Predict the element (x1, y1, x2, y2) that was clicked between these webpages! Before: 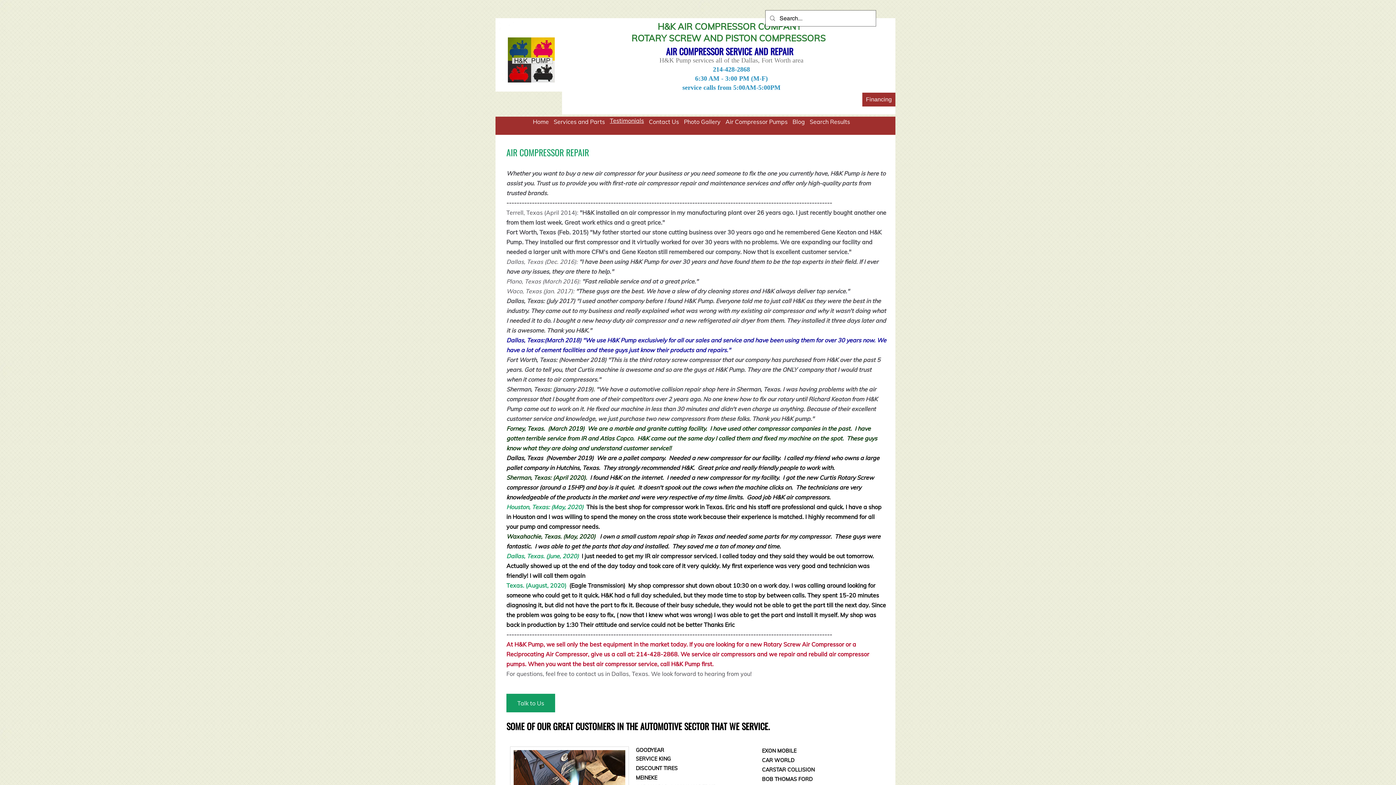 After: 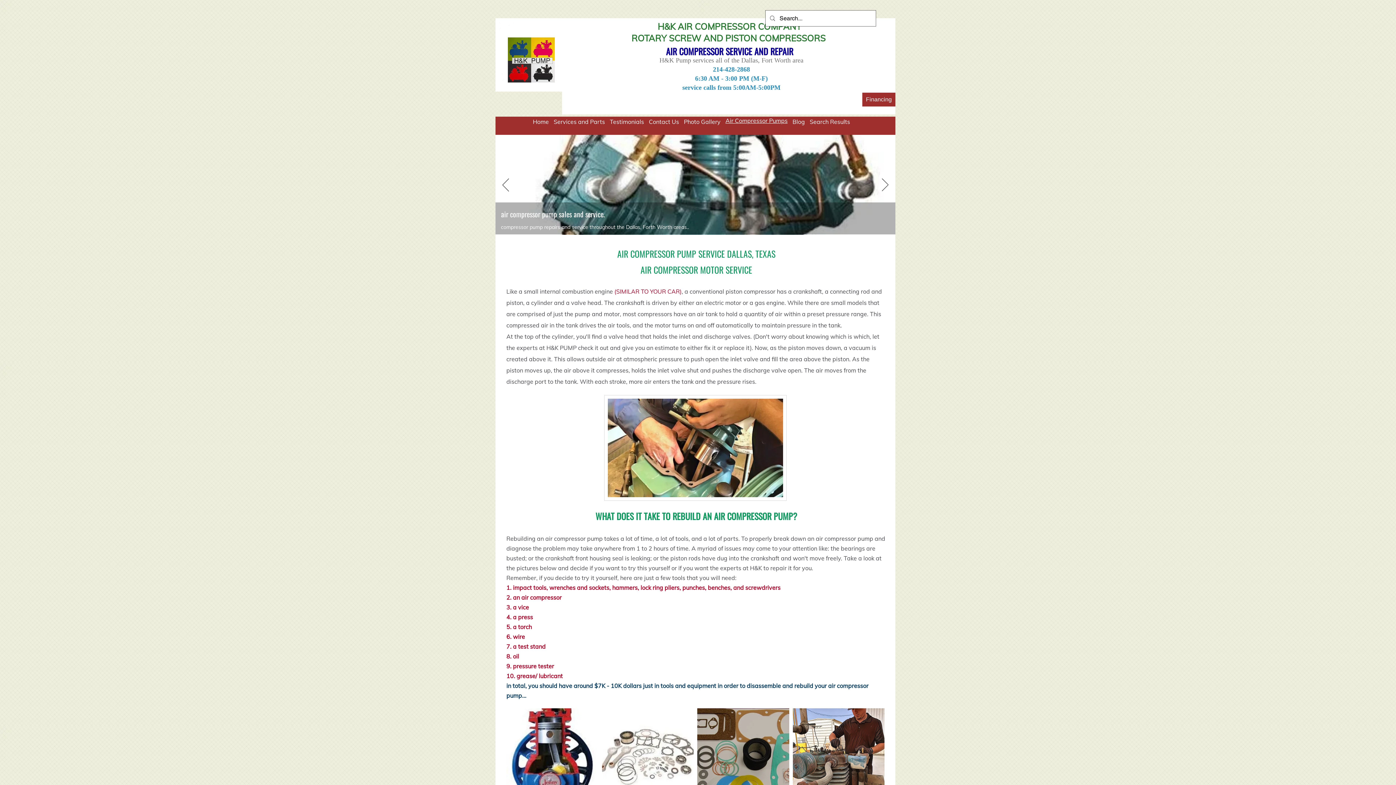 Action: label: Air Compressor Pumps bbox: (723, 116, 790, 126)